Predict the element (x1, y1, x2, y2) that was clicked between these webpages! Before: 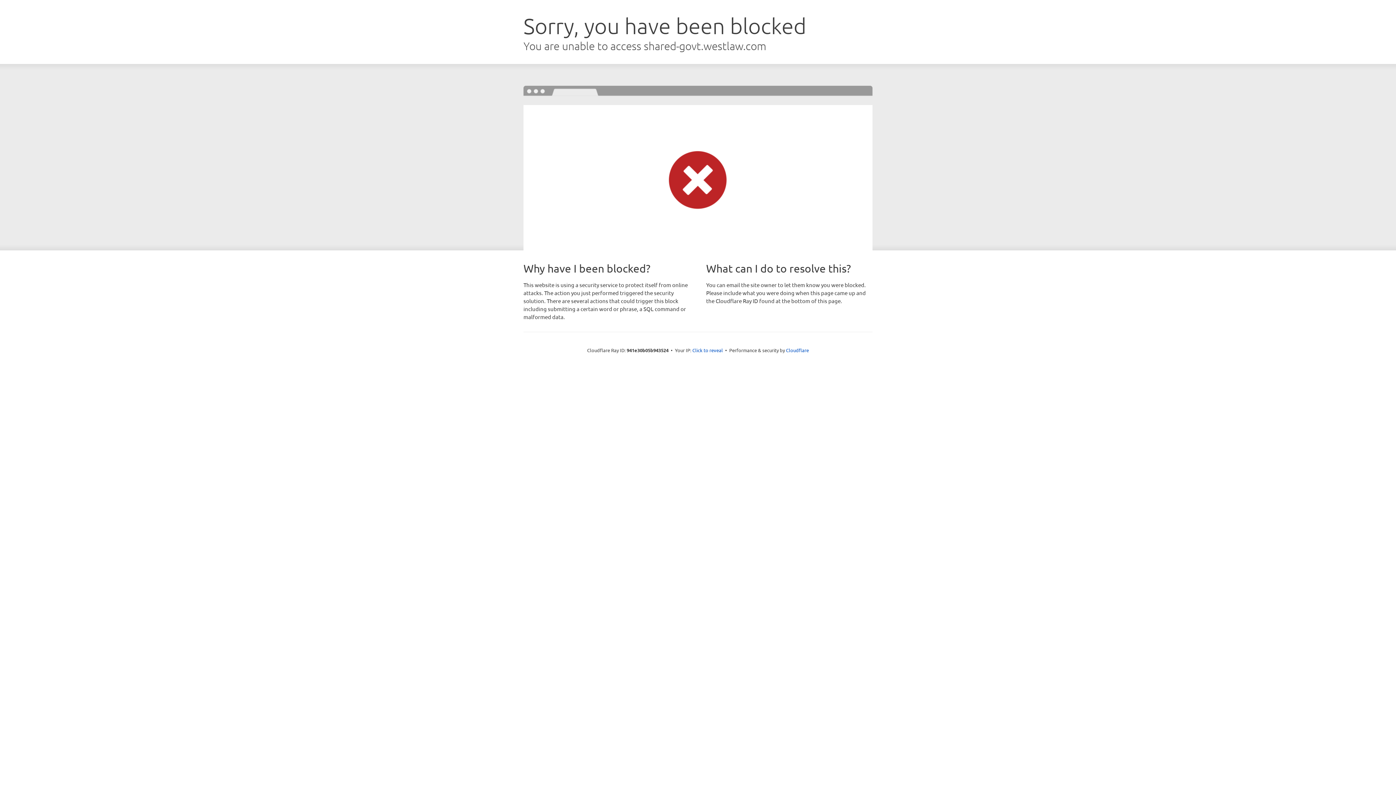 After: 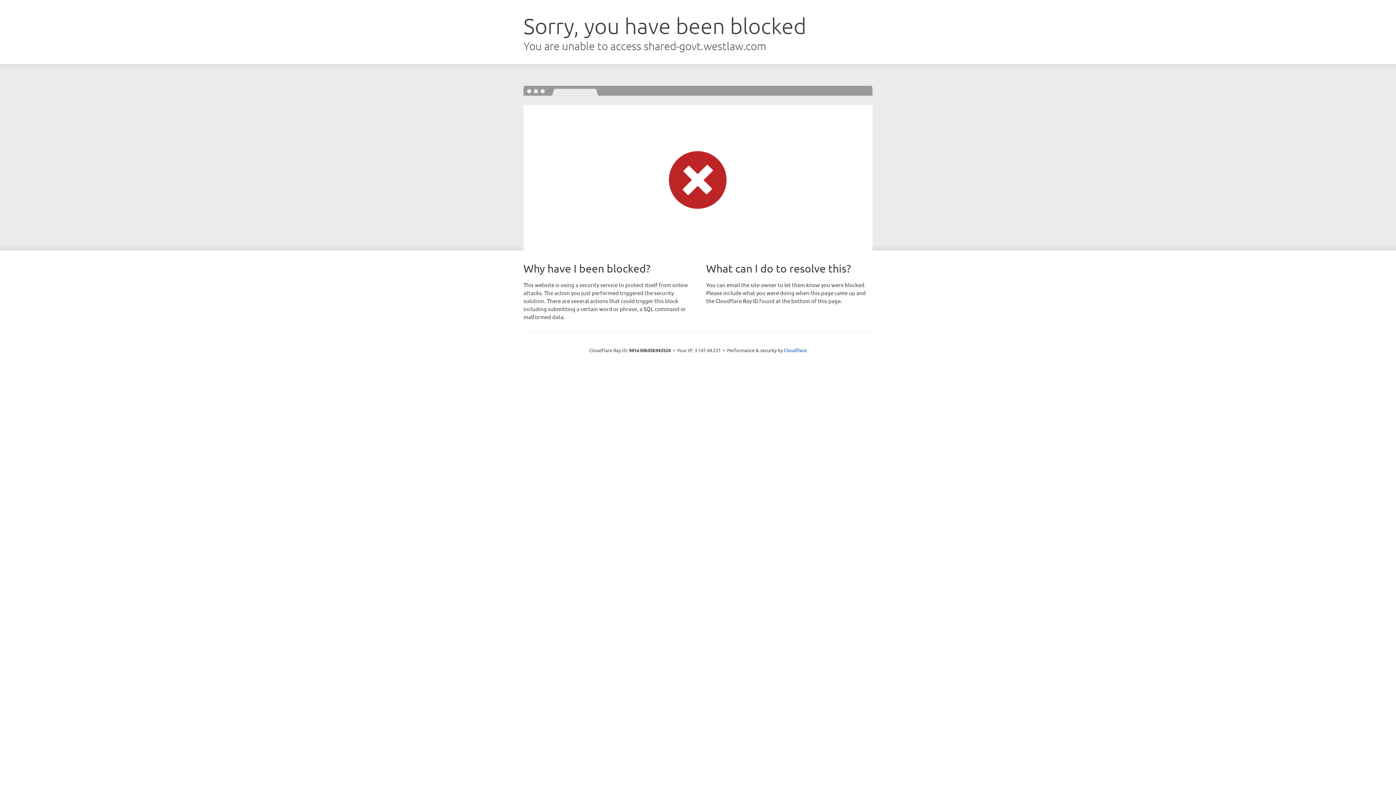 Action: bbox: (692, 346, 723, 353) label: Click to reveal